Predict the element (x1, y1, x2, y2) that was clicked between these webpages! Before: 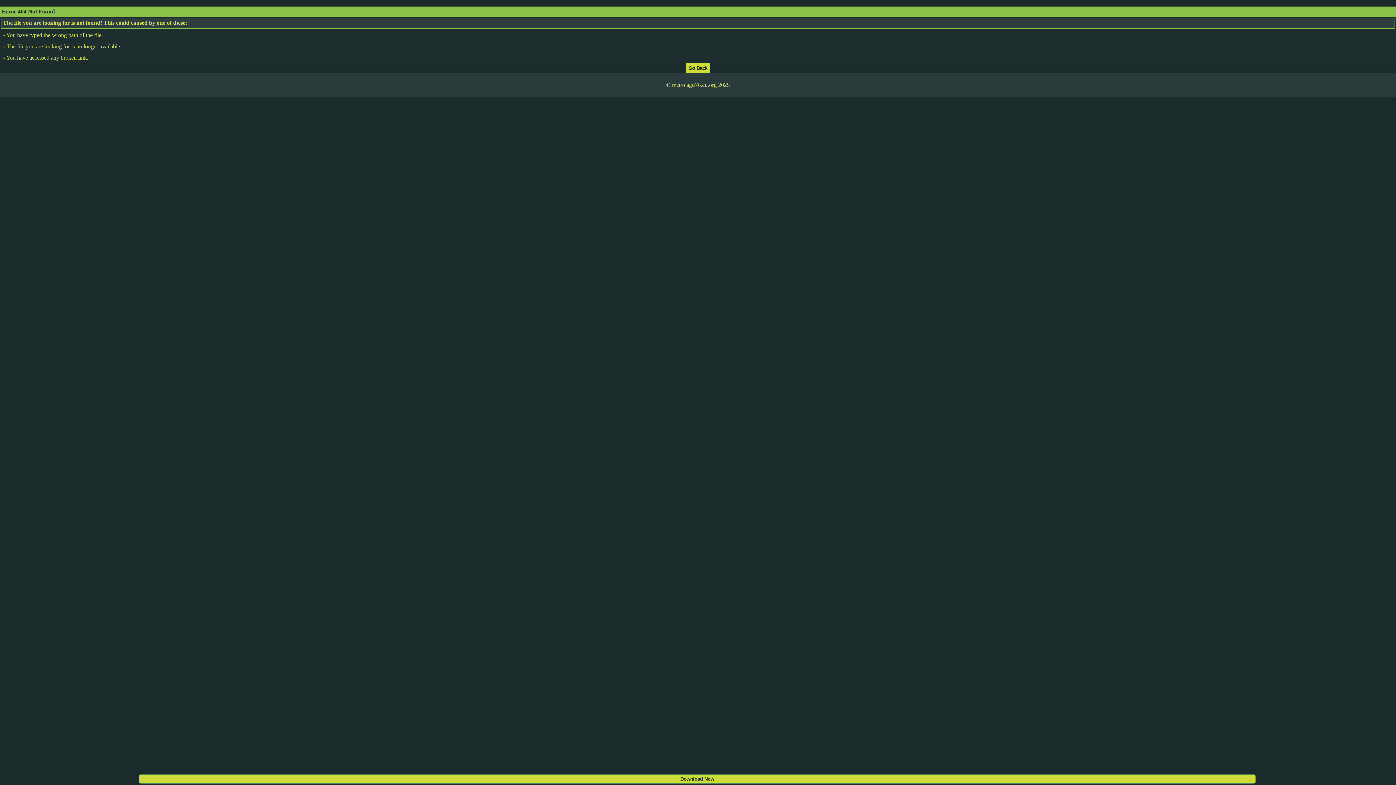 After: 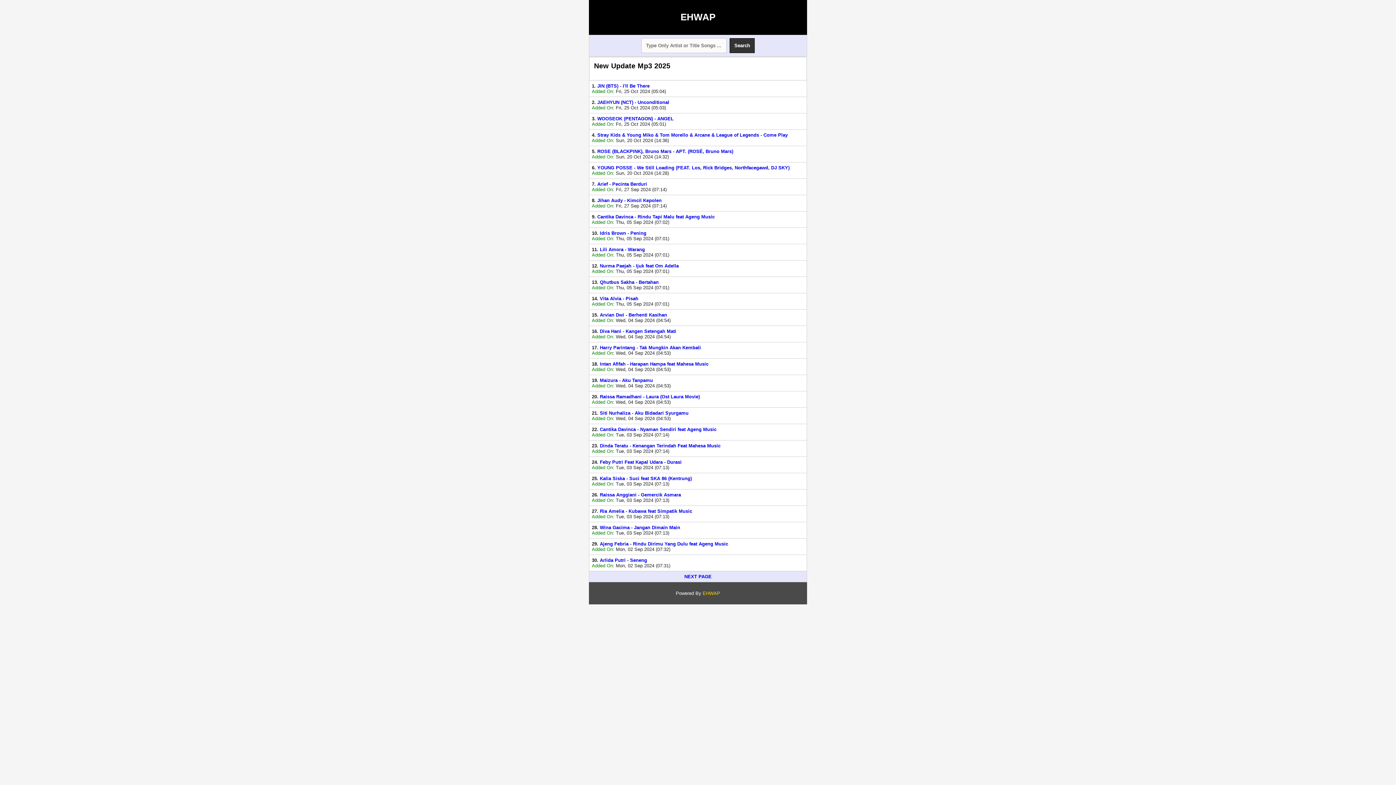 Action: bbox: (686, 64, 709, 70)